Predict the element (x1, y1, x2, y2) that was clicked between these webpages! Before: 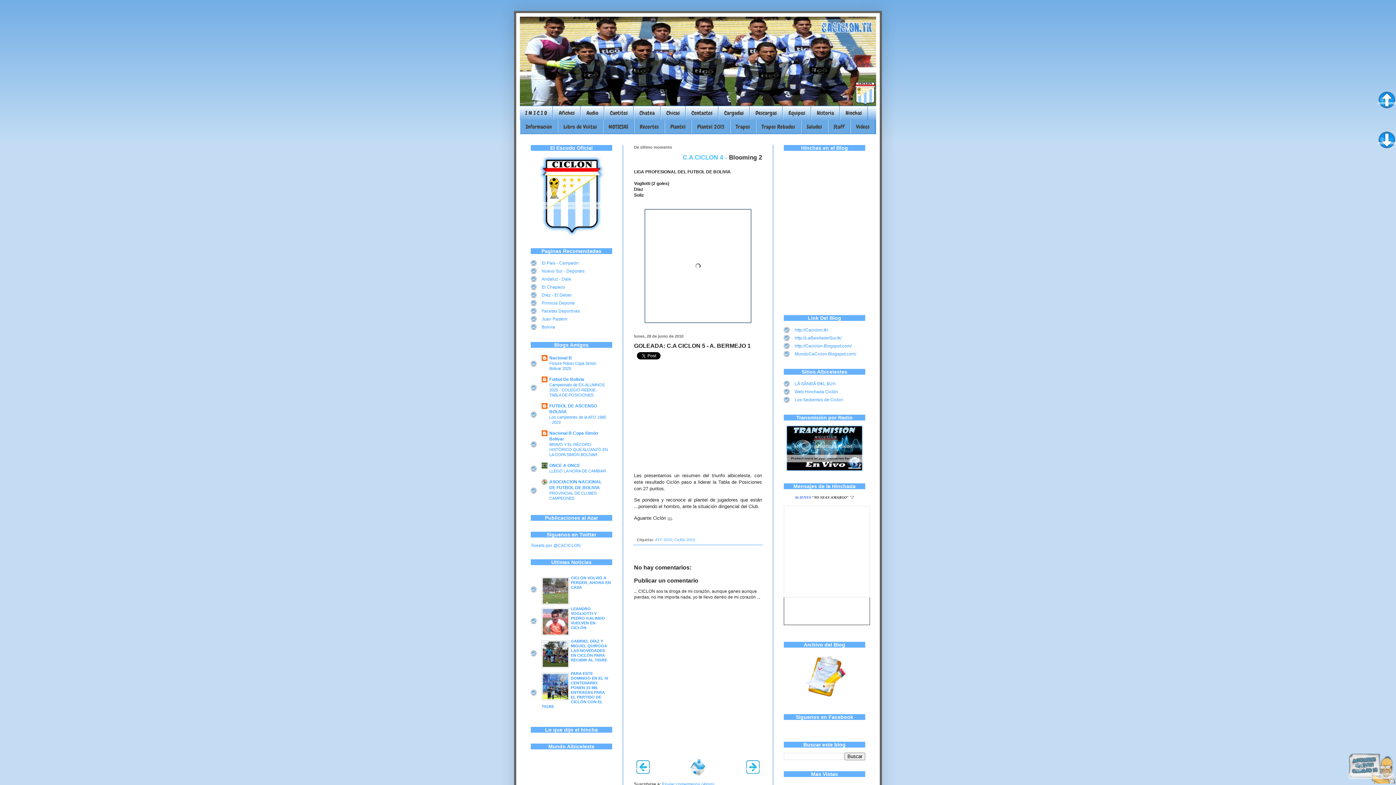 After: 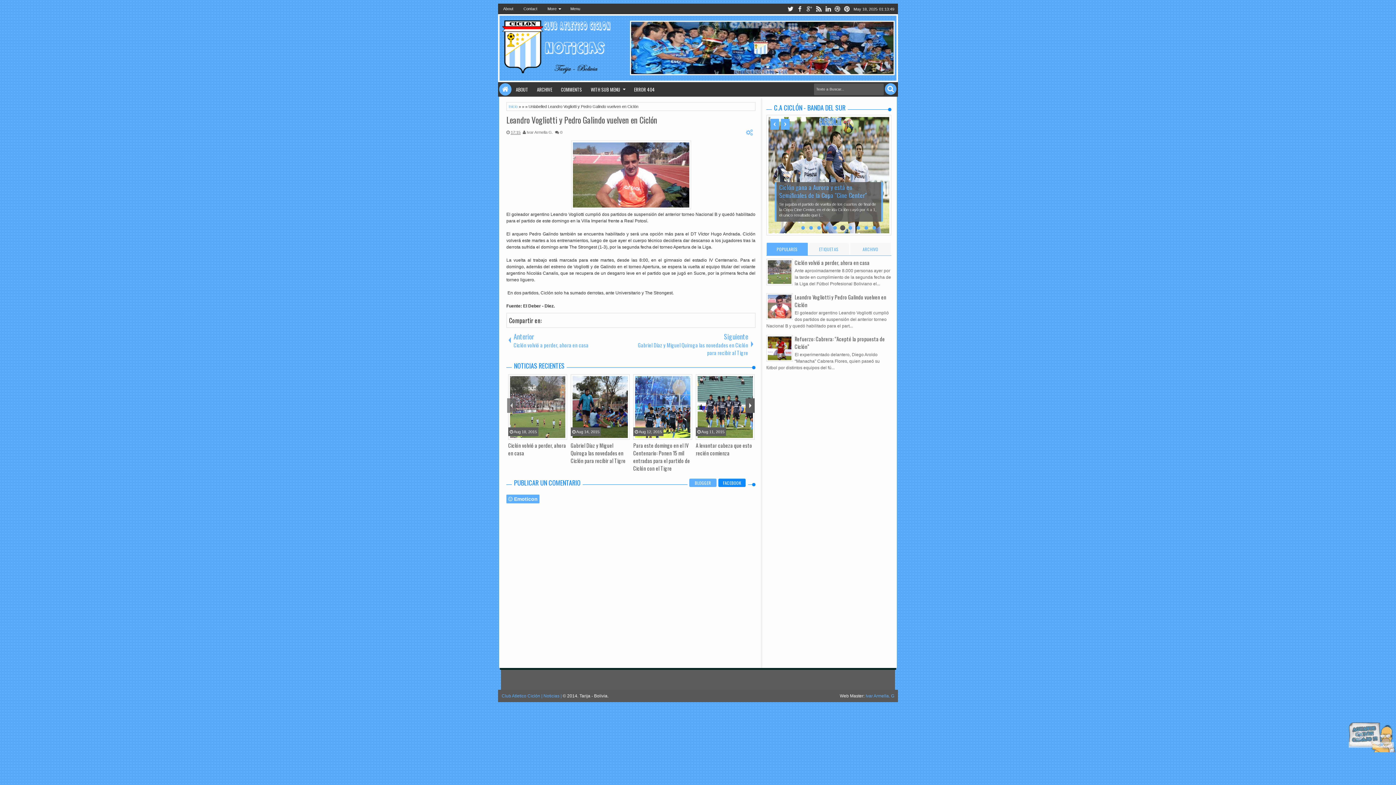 Action: label: LEANDRO VOGLIOTTI Y PEDRO GALINDO VUELVEN EN CICLÓN bbox: (570, 606, 605, 630)